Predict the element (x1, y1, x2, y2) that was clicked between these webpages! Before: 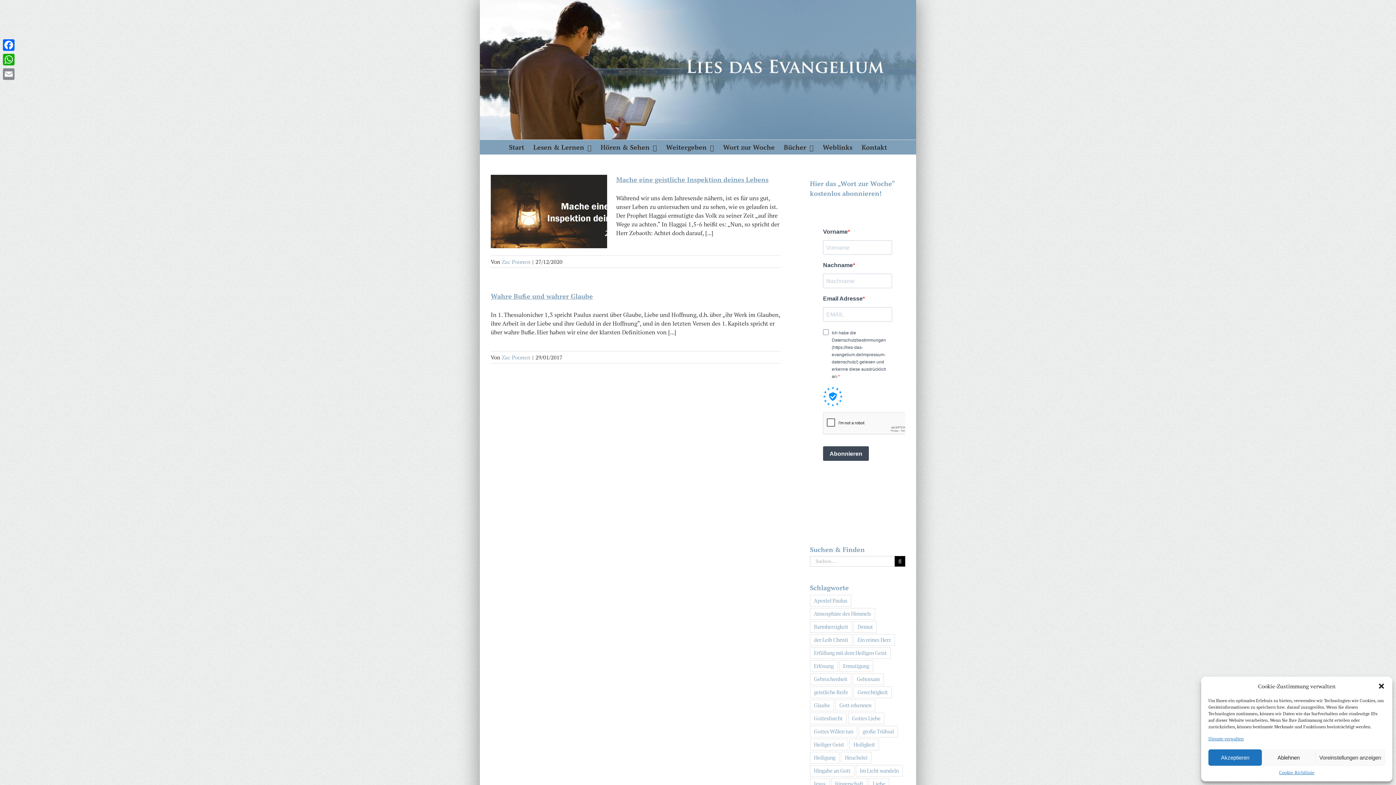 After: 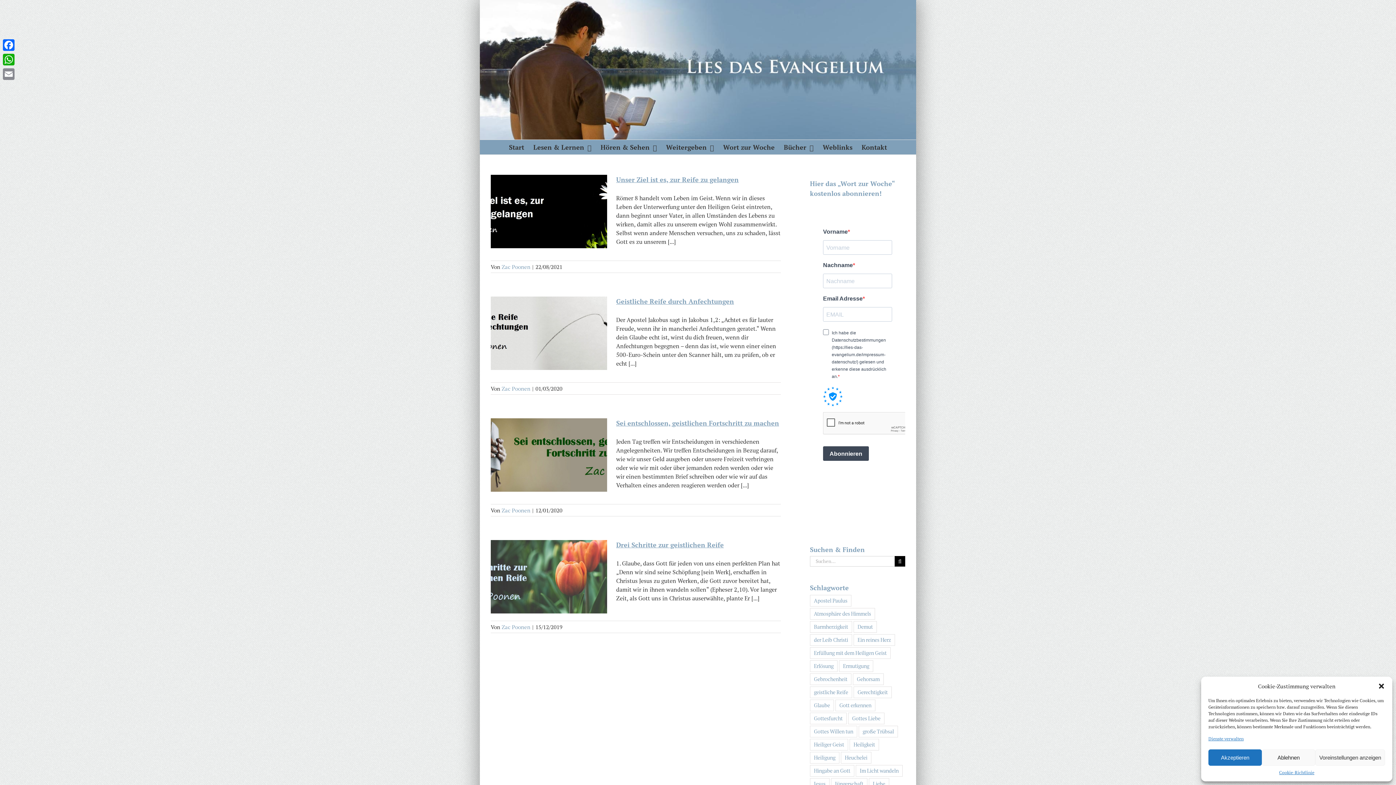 Action: label: geistliche Reife (4 Einträge) bbox: (810, 686, 852, 698)